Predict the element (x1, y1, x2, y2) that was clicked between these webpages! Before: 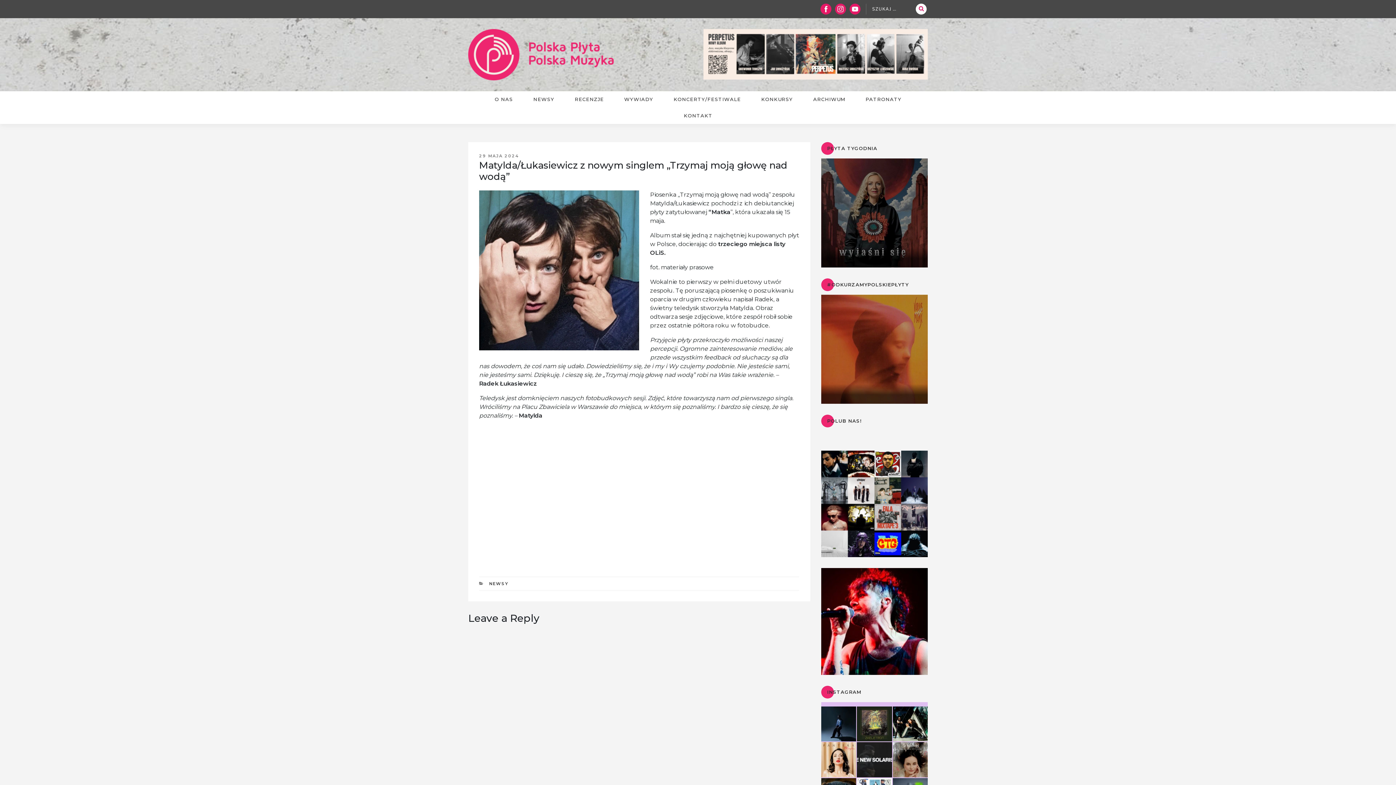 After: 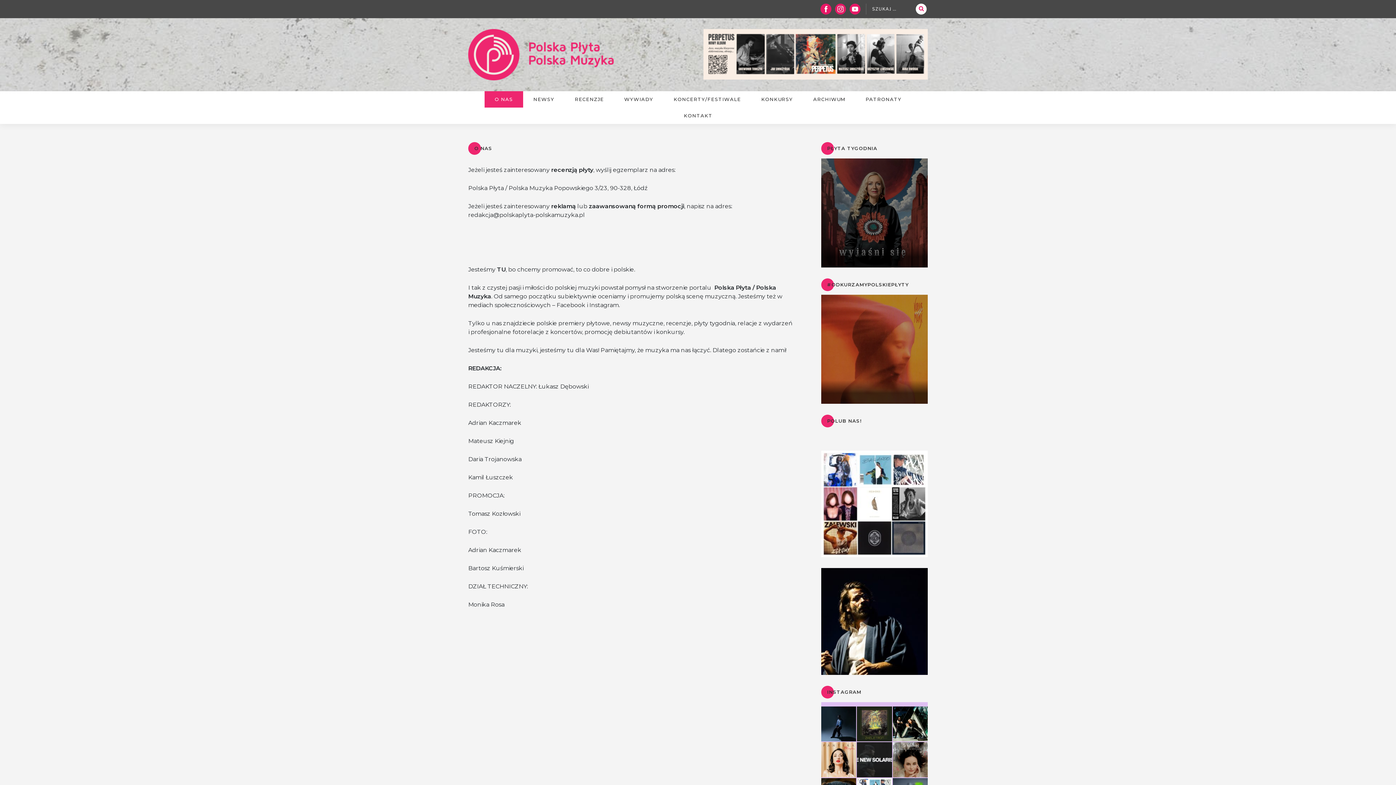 Action: bbox: (484, 91, 523, 107) label: O NAS